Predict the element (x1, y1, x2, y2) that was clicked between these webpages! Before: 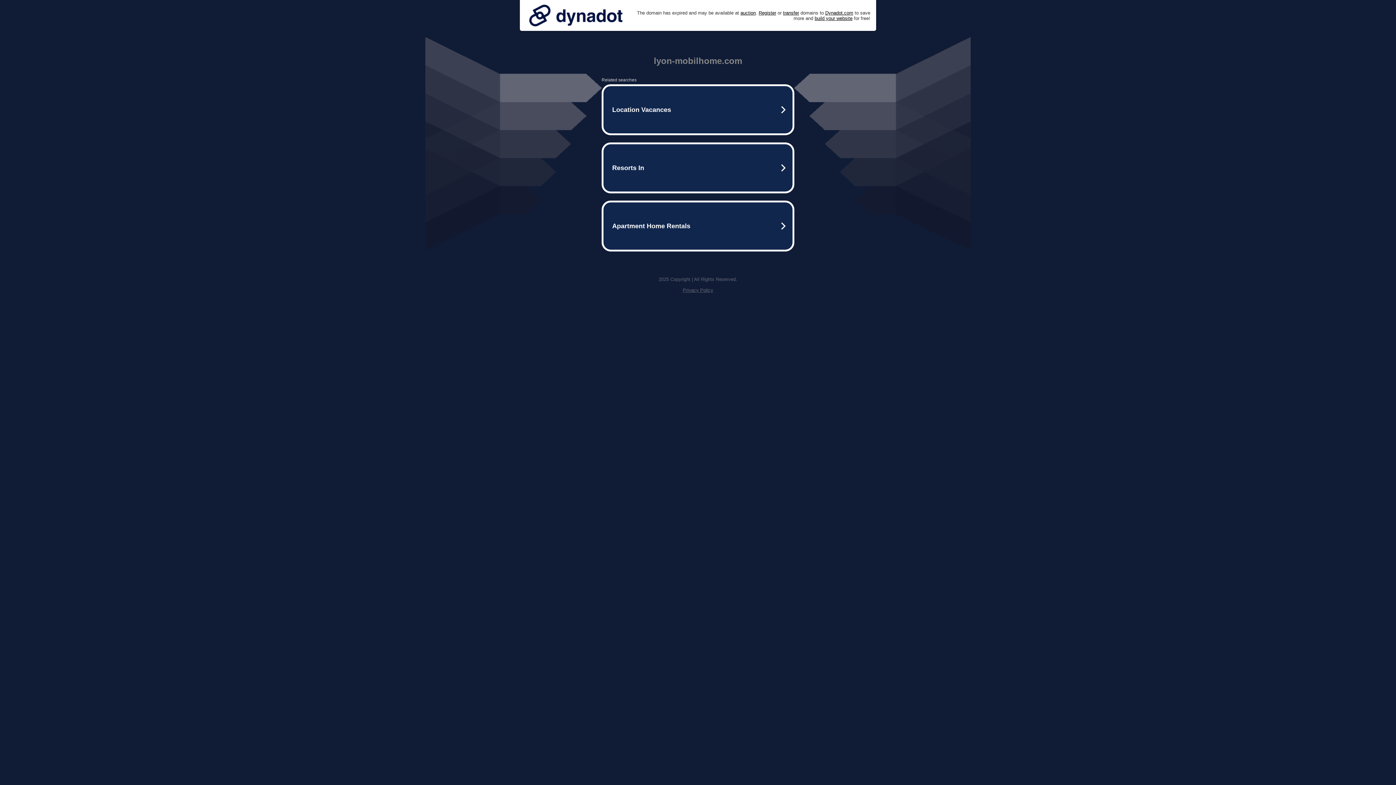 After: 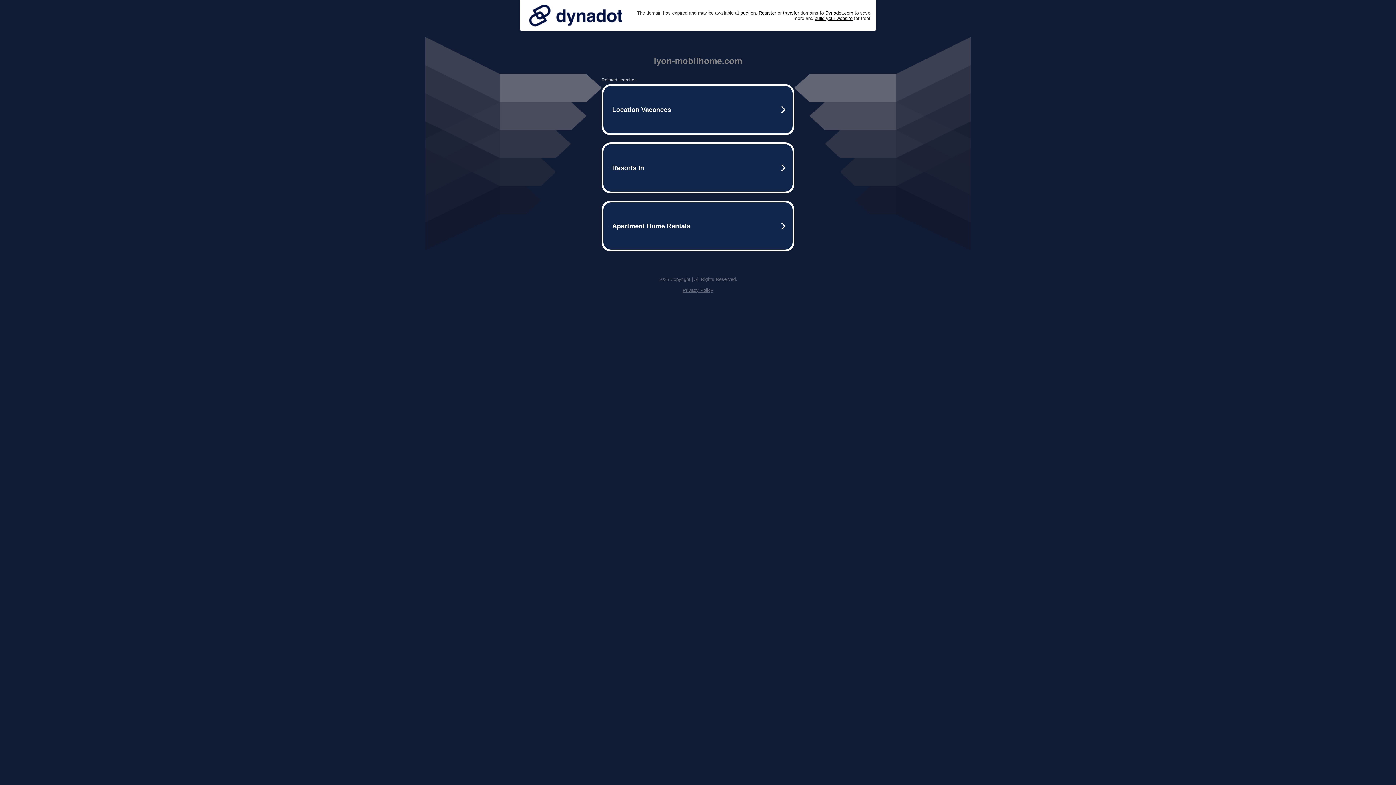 Action: bbox: (682, 287, 713, 293) label: Privacy Policy